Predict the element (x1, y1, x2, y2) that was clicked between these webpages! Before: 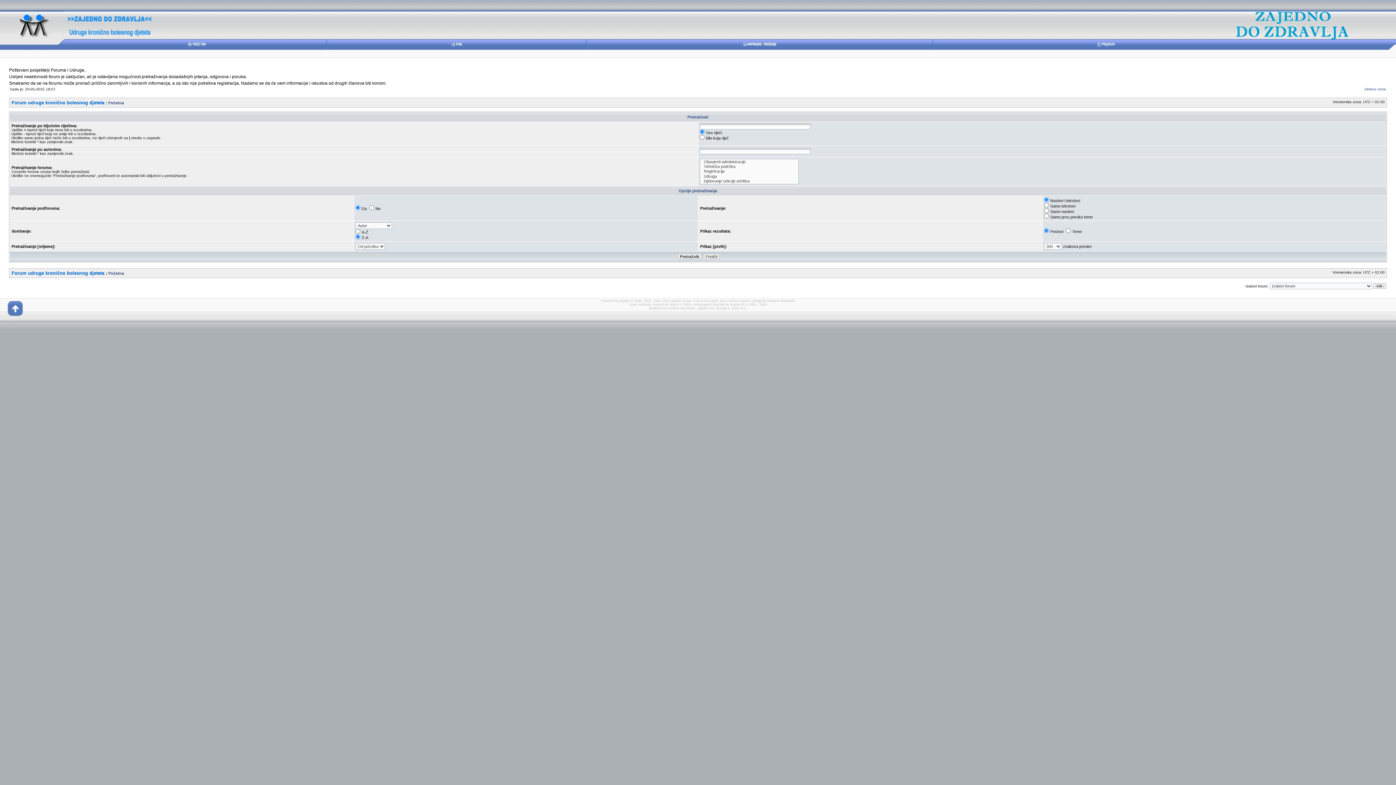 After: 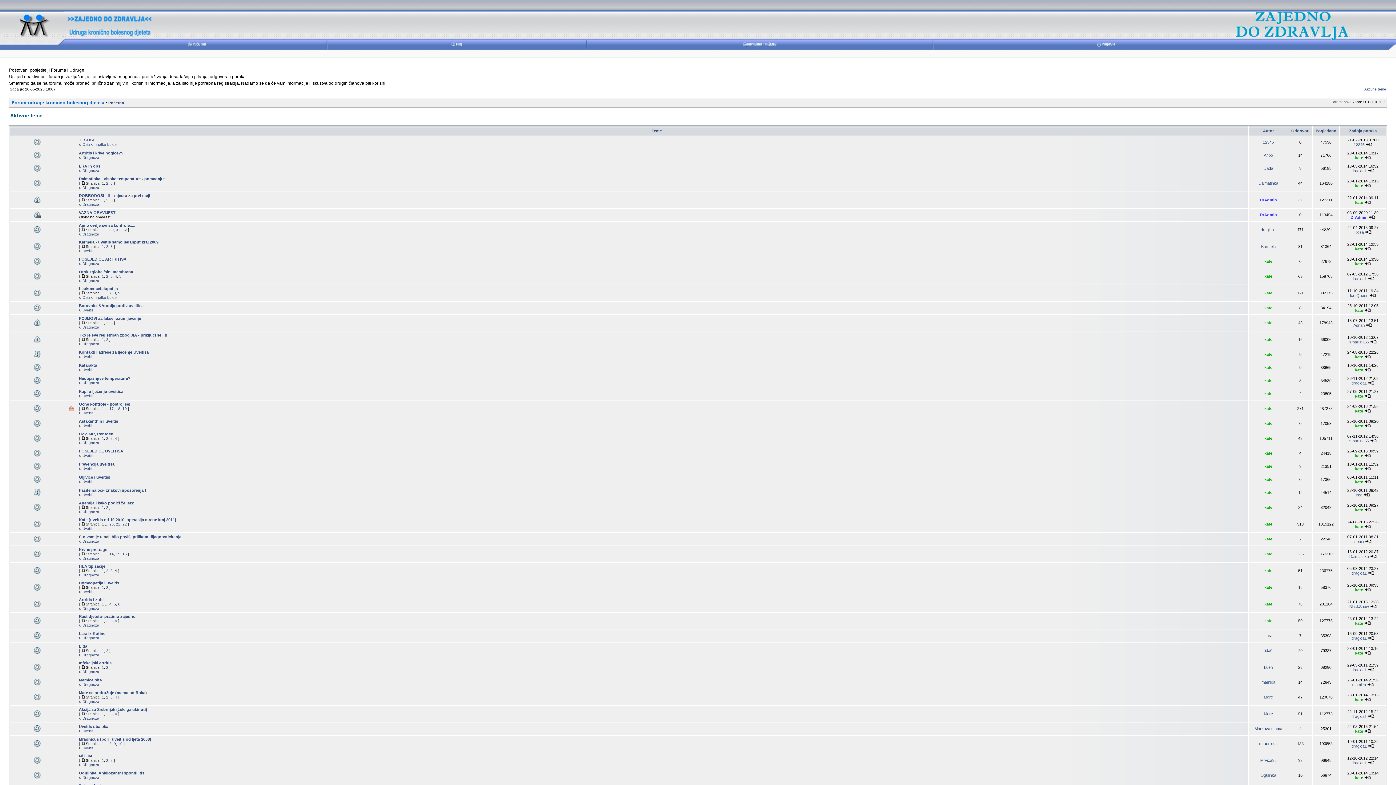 Action: bbox: (1364, 87, 1386, 91) label: Aktivne teme